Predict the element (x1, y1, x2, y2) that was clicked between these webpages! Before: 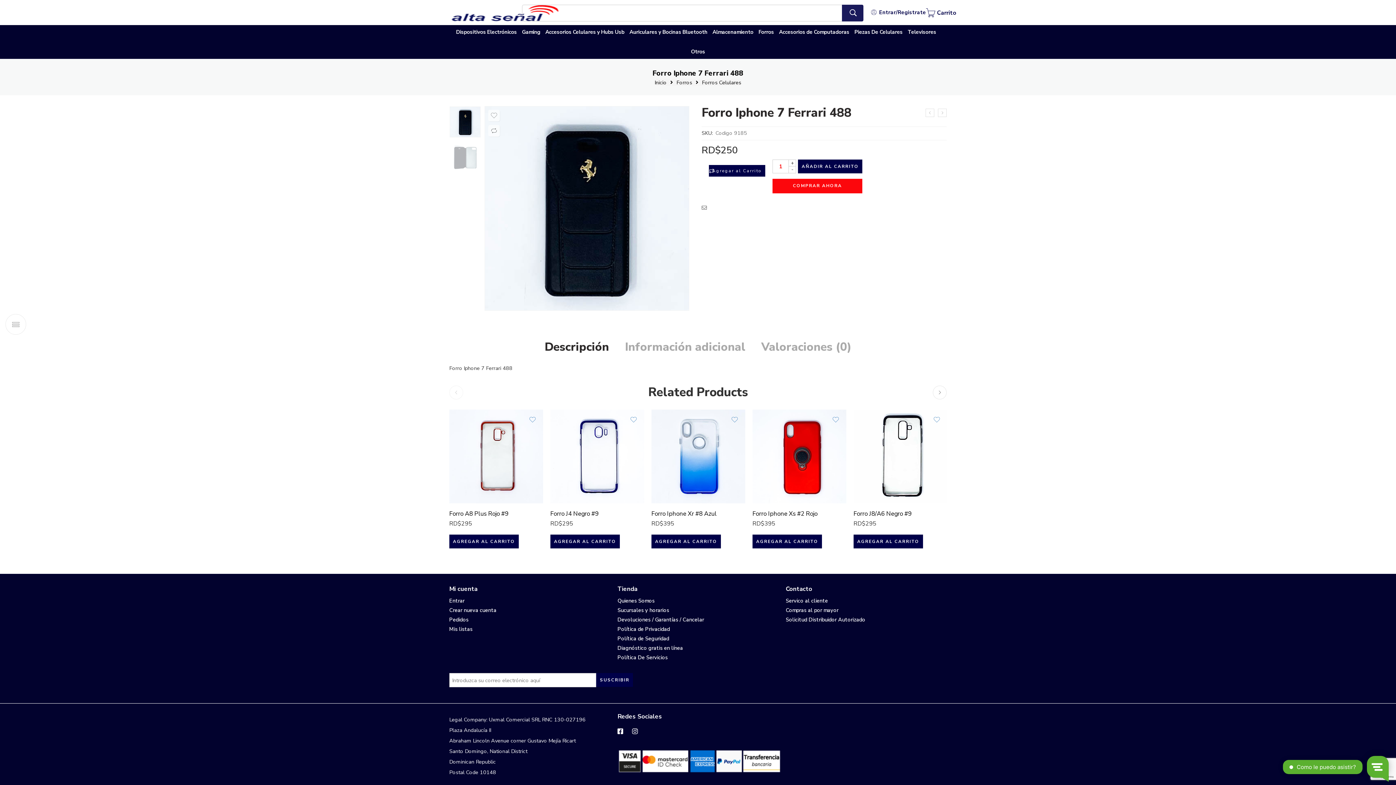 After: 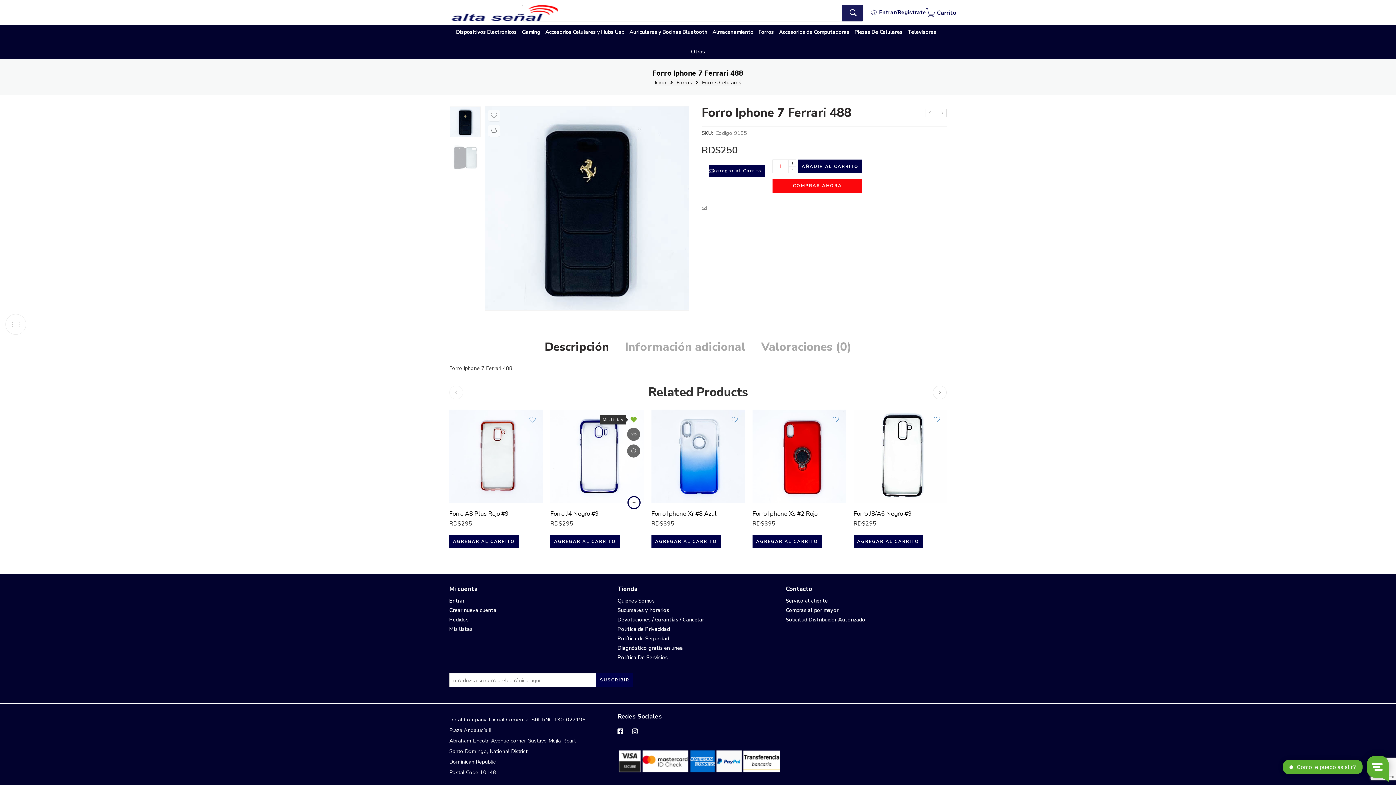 Action: bbox: (630, 416, 637, 423)